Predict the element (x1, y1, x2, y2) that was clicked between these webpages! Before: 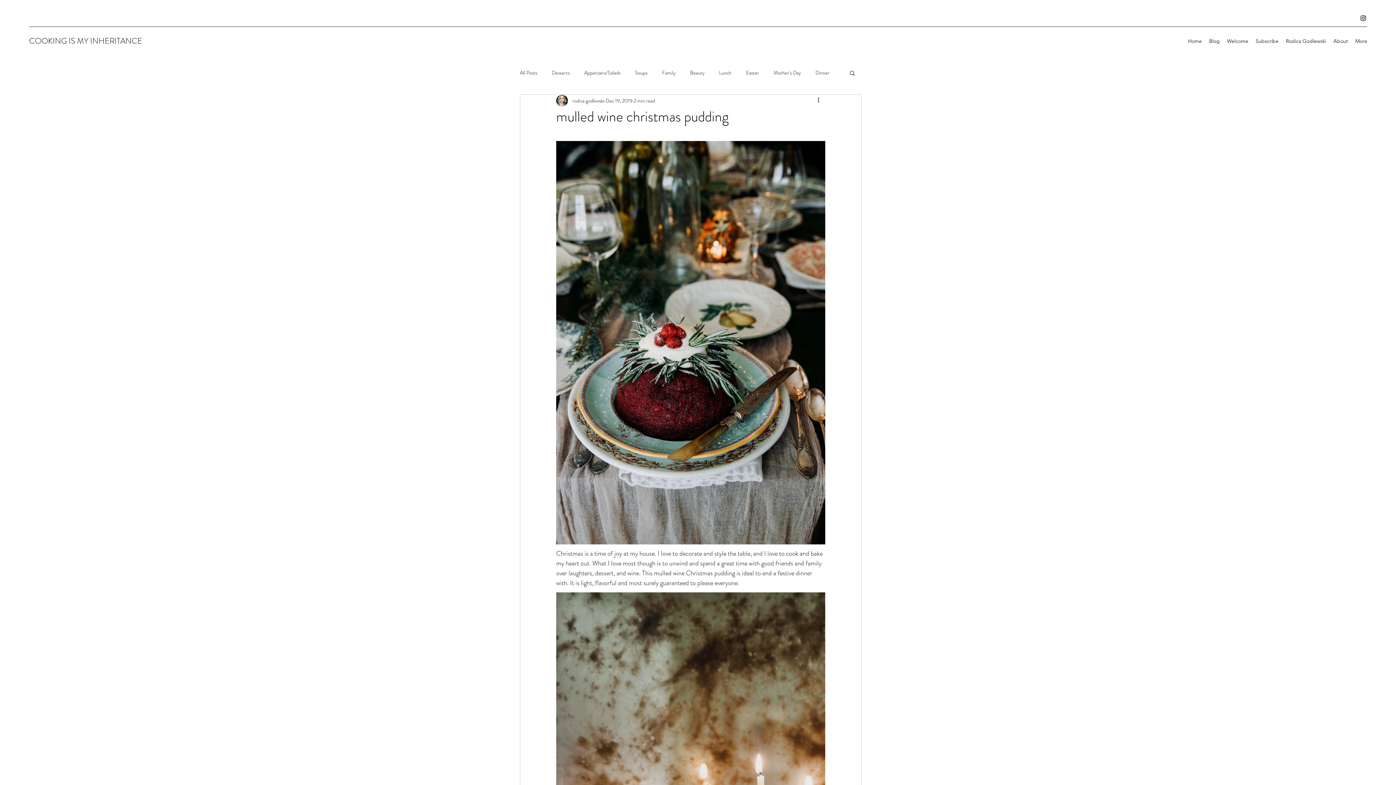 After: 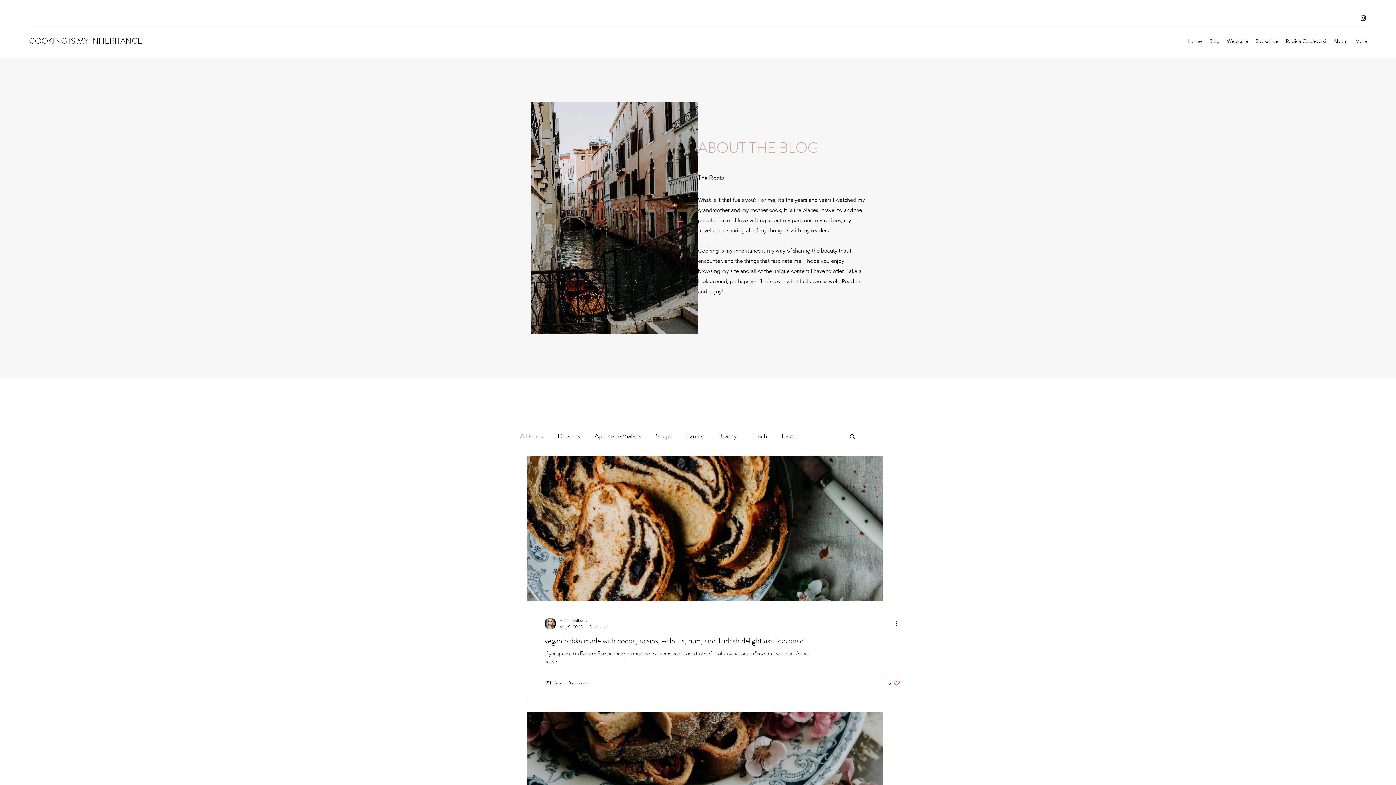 Action: bbox: (1330, 35, 1352, 46) label: About